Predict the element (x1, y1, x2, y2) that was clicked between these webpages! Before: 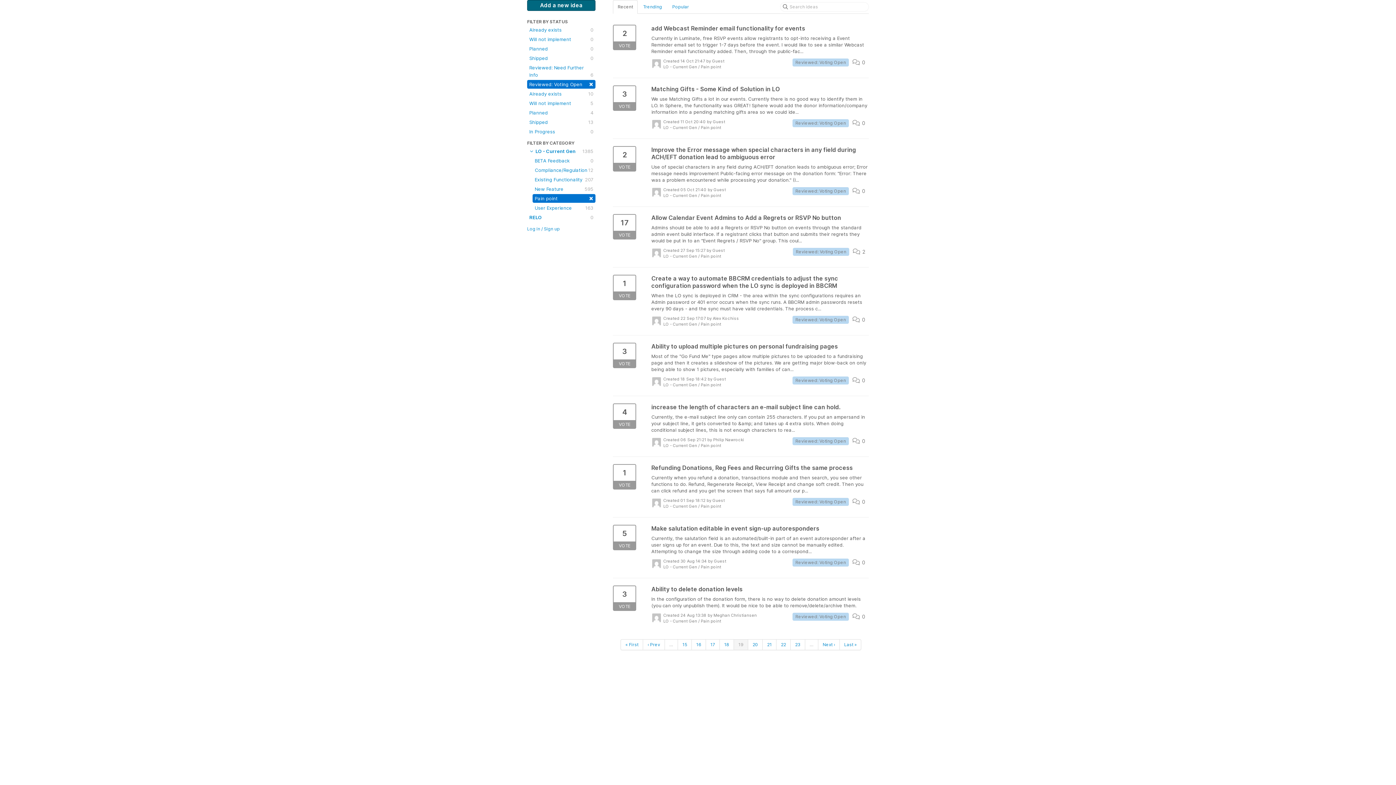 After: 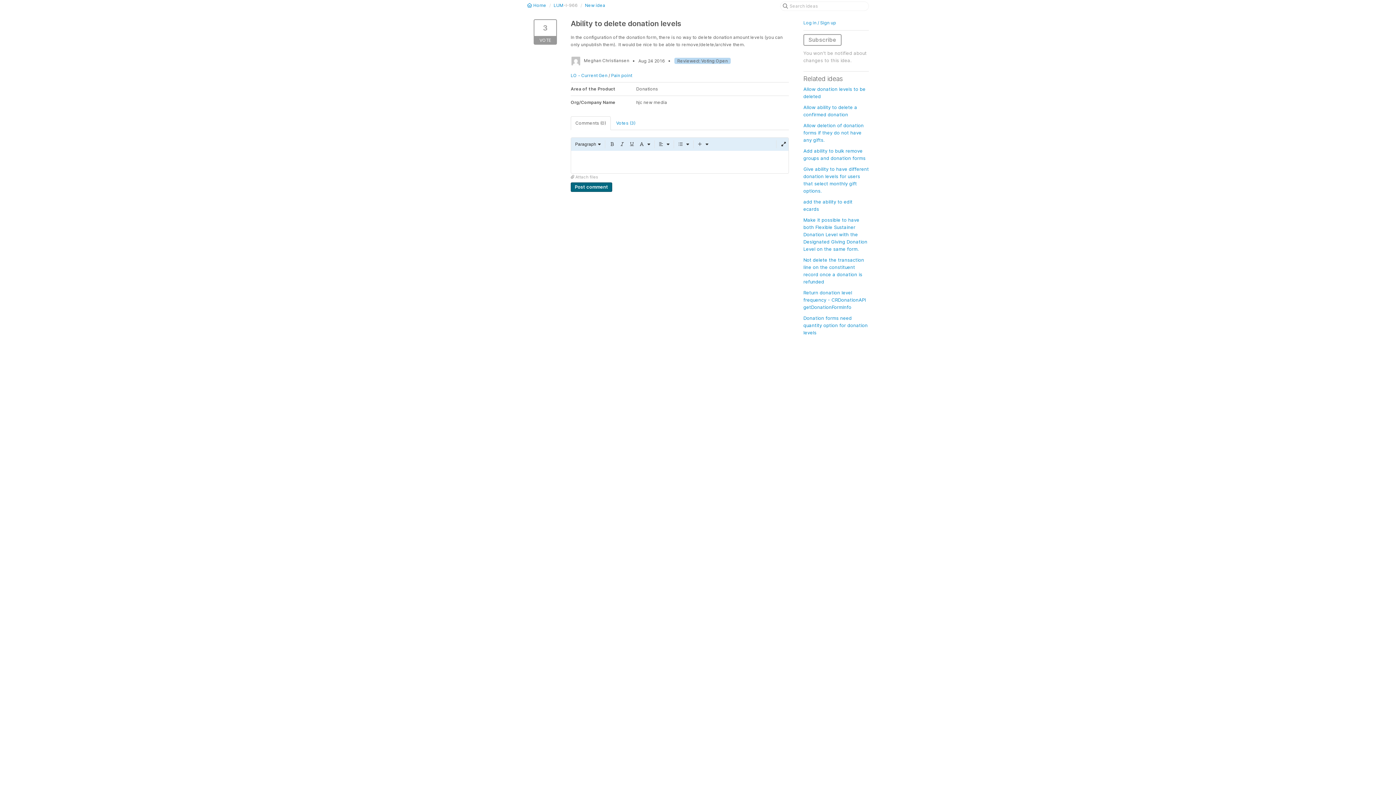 Action: label: Ability to delete donation levels
In the configuration of the donation form, there is no way to delete donation amount levels (you can only unpublish them). It would be nice to be able to remove/delete/archive them.
Created 24 Aug 13:38 by Meghan Christiansen
LO - Current Gen / Pain point
 0
Reviewed: Voting Open bbox: (613, 585, 869, 628)